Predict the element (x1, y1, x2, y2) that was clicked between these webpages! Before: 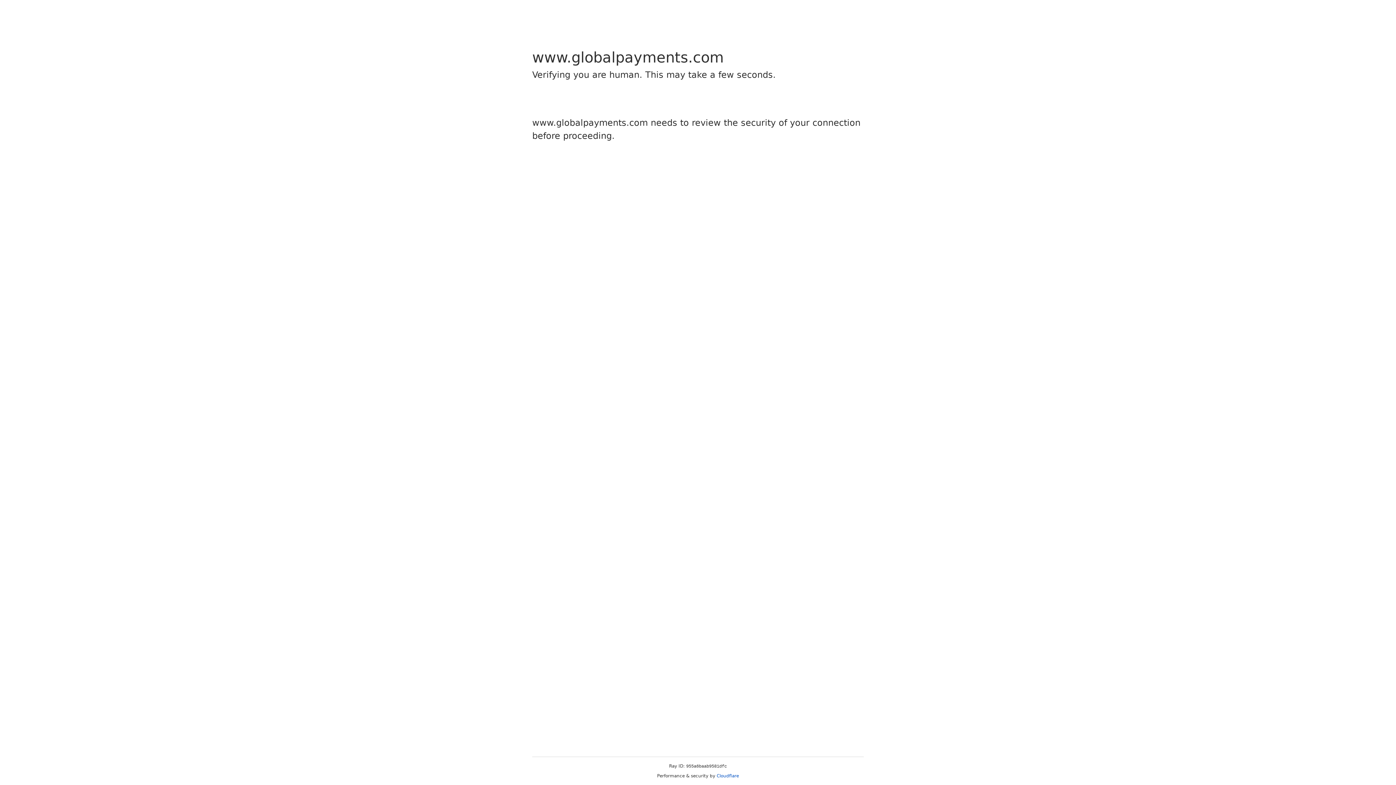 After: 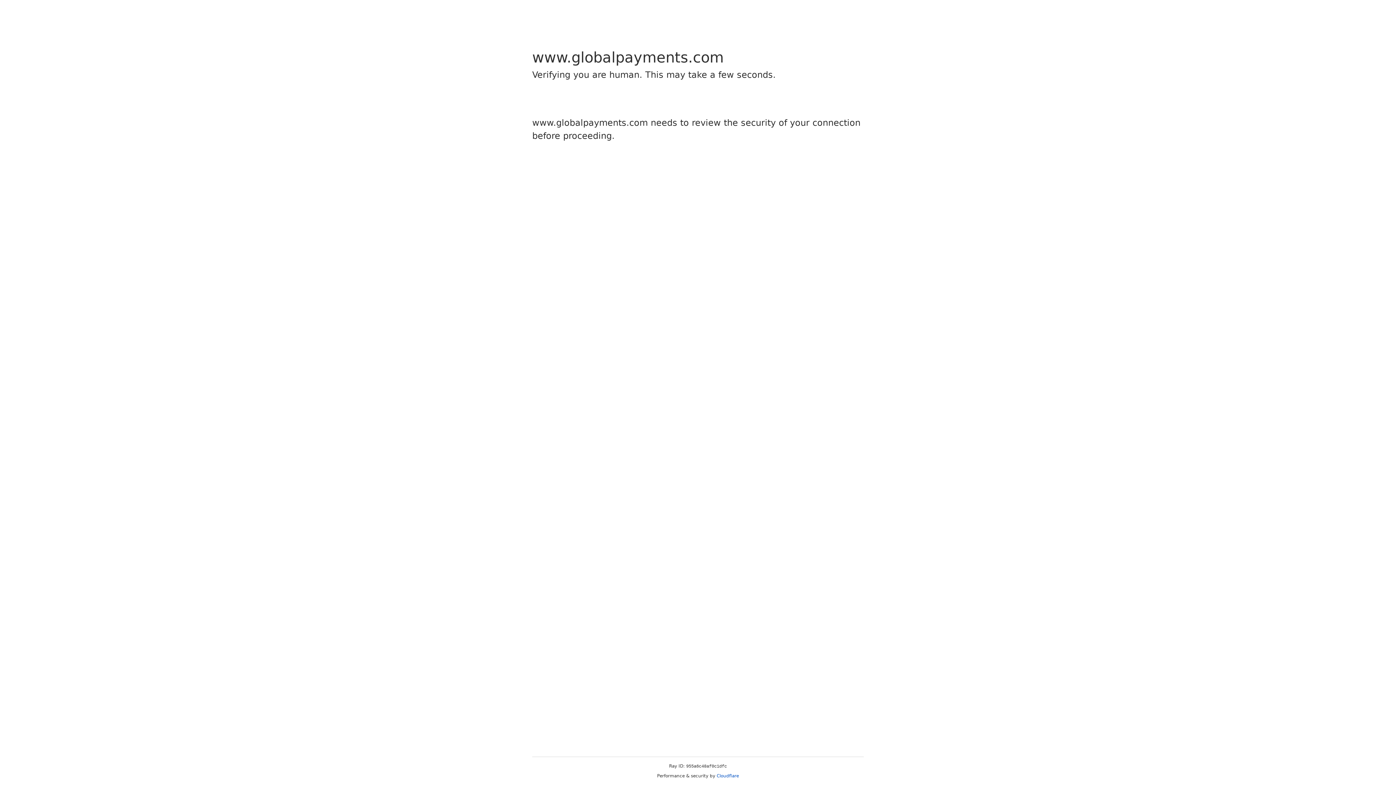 Action: bbox: (716, 773, 739, 778) label: Cloudflare